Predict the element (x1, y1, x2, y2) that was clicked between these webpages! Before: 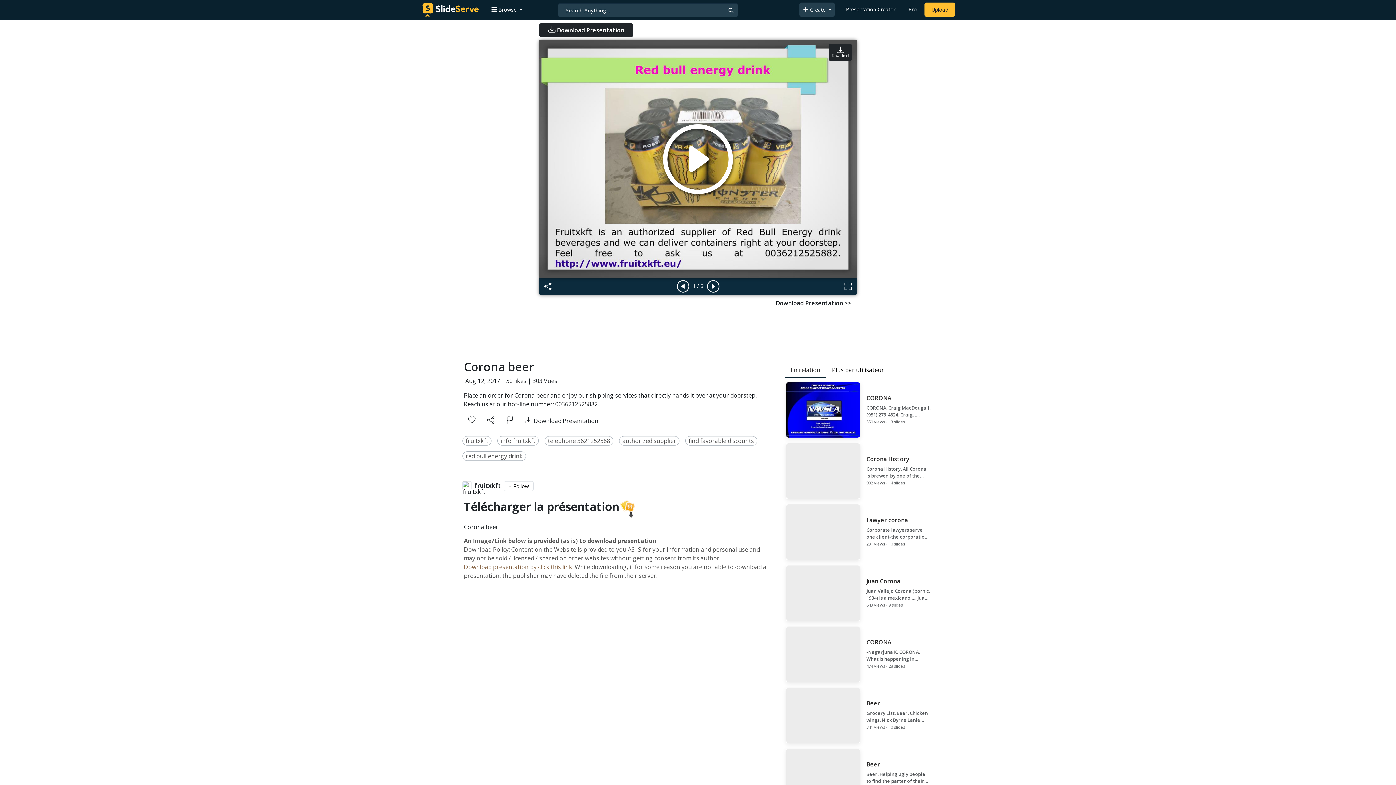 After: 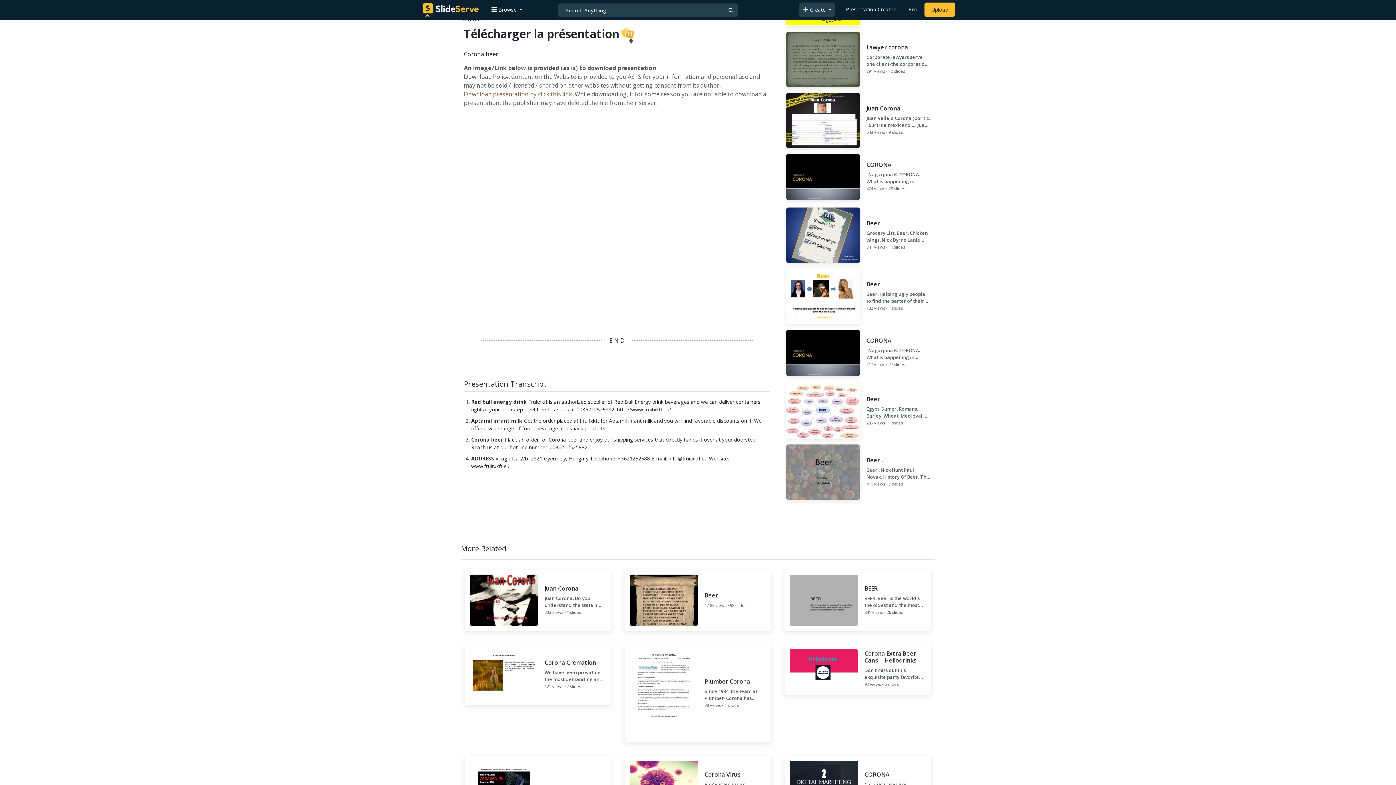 Action: bbox: (771, 296, 855, 309) label: Download Presentation >>